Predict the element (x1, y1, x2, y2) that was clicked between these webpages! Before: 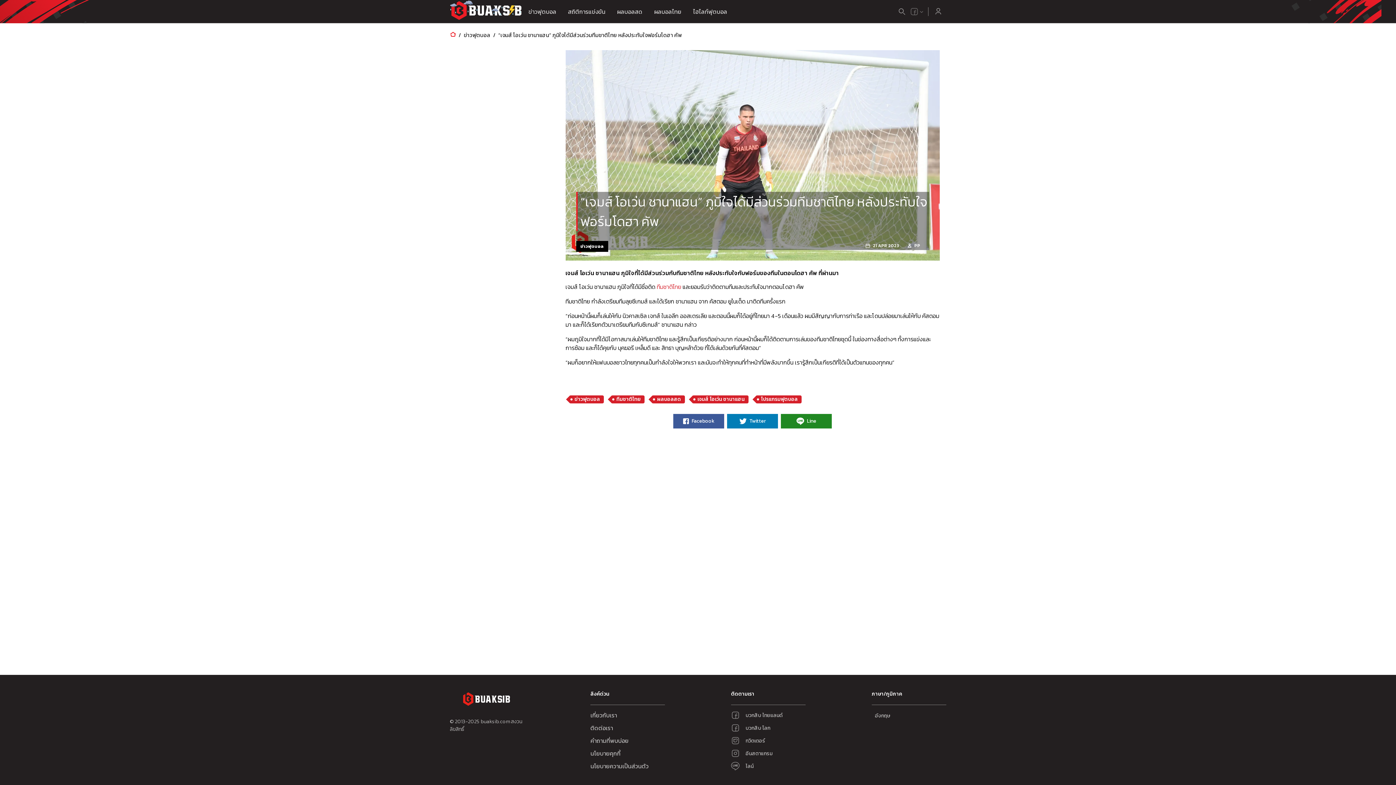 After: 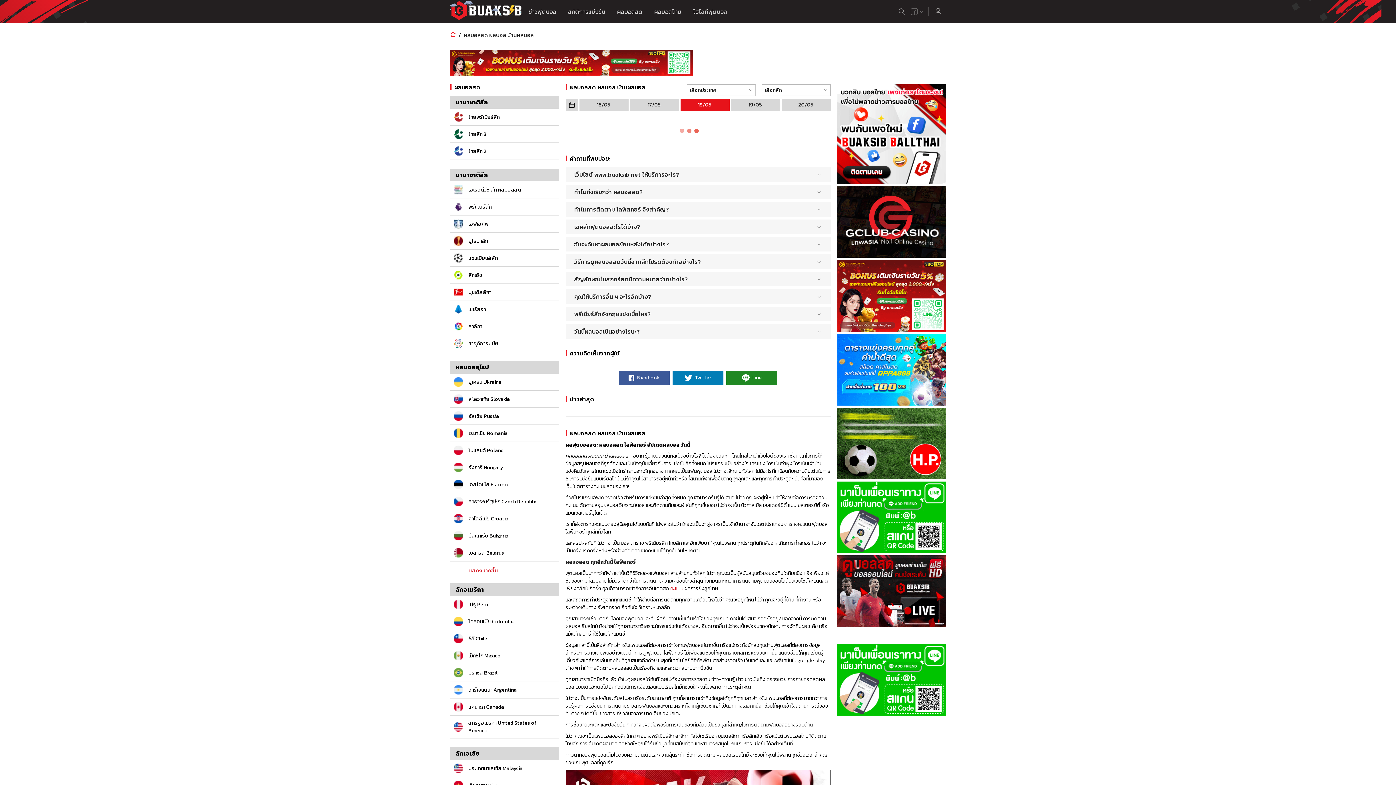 Action: label: ผลบอลสด bbox: (611, 7, 648, 16)